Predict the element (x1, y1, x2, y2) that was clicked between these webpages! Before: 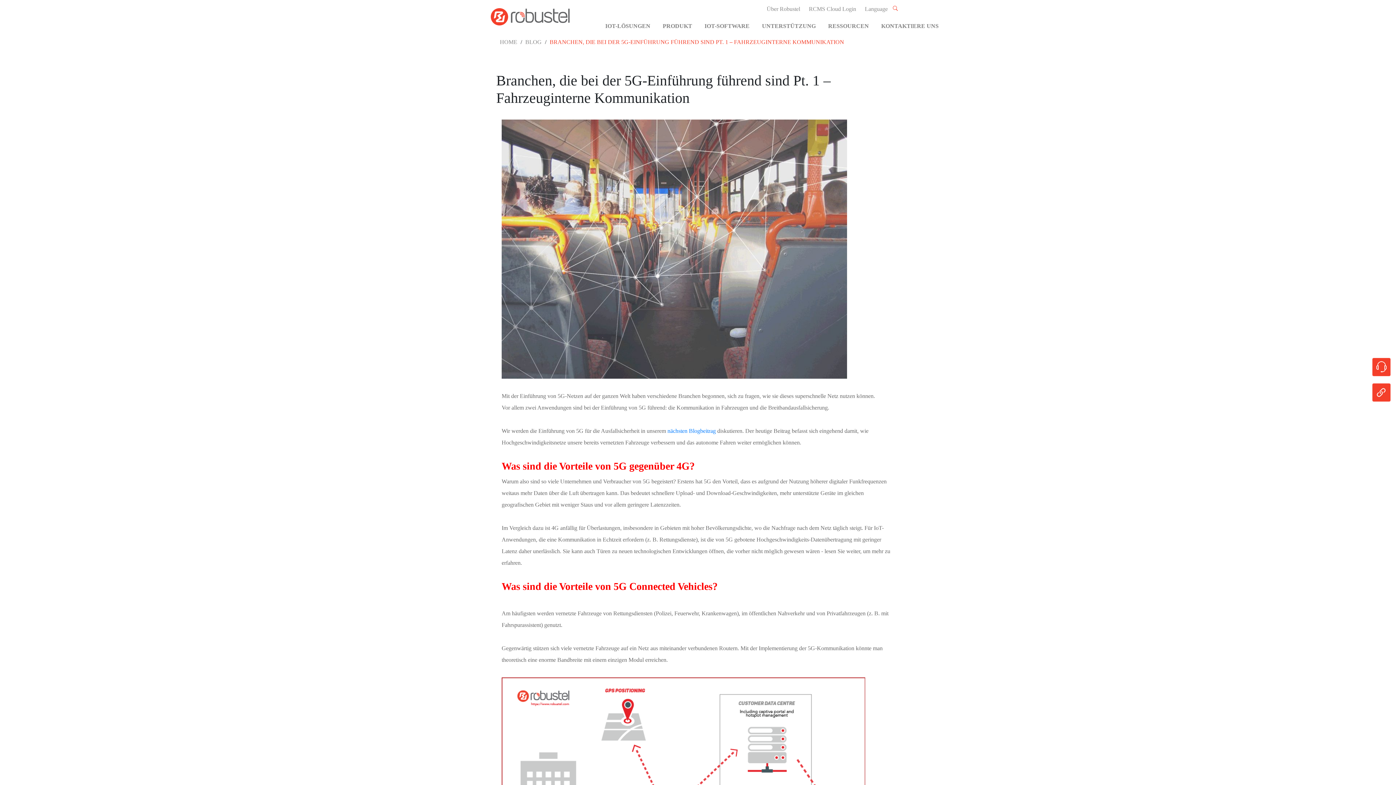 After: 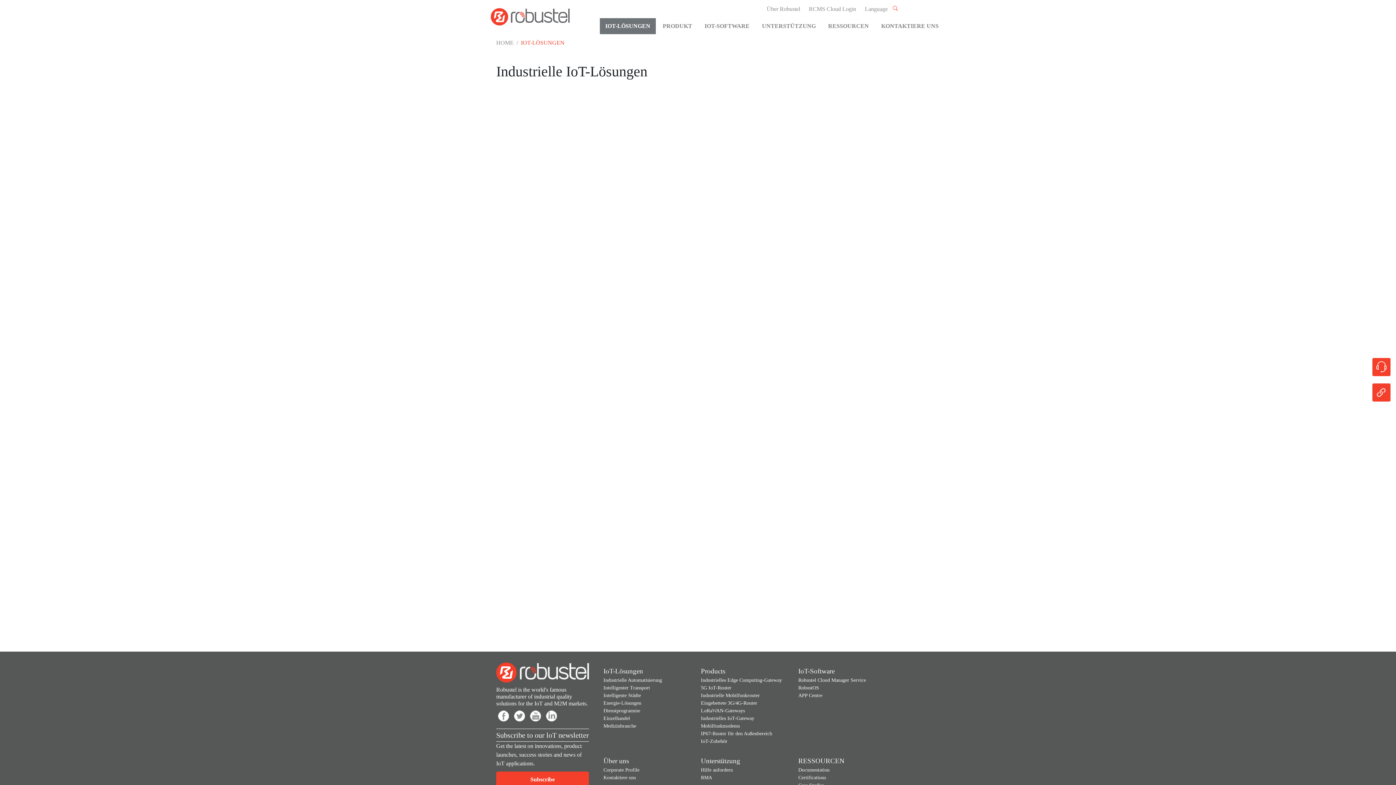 Action: label: IOT-LÖSUNGEN bbox: (600, 18, 656, 34)